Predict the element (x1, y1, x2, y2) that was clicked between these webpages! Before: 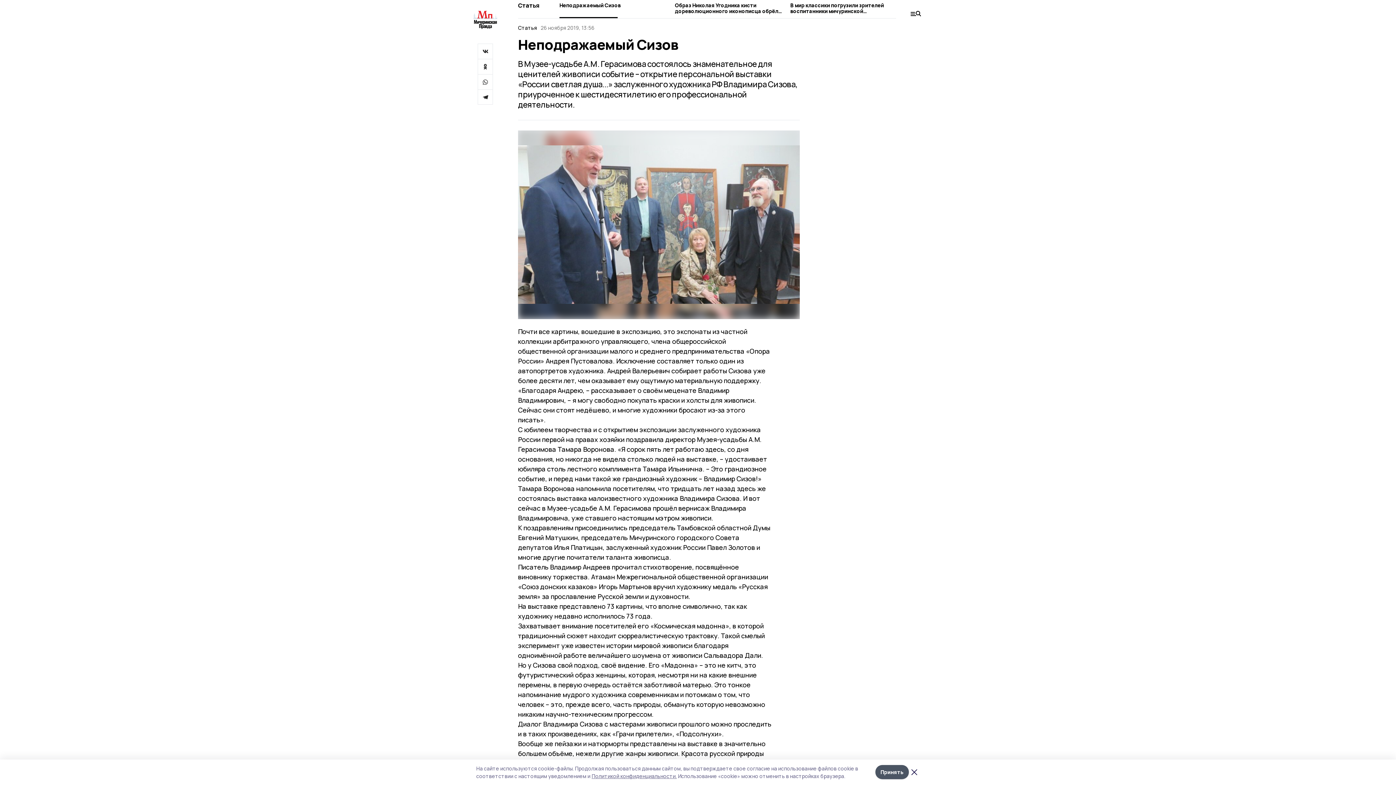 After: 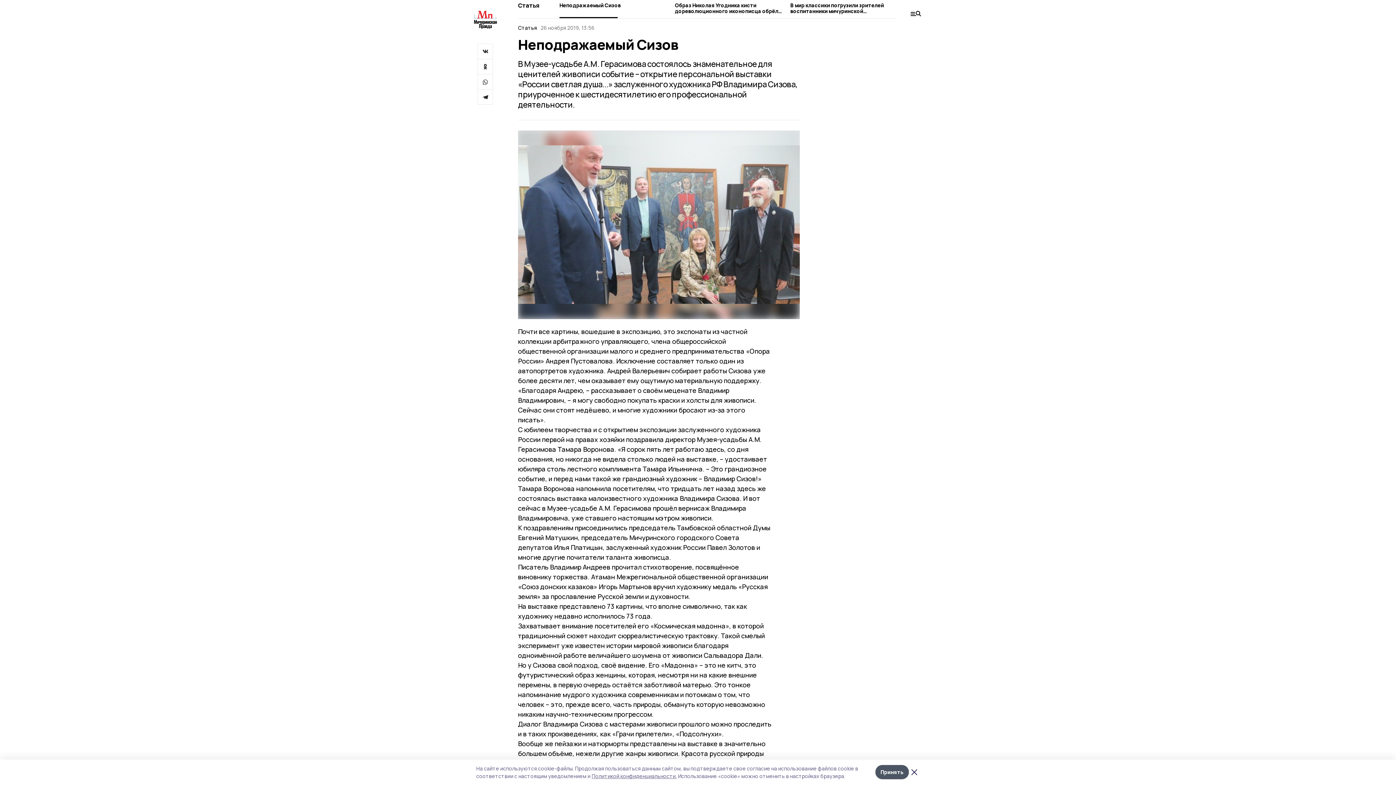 Action: bbox: (477, 58, 493, 74)